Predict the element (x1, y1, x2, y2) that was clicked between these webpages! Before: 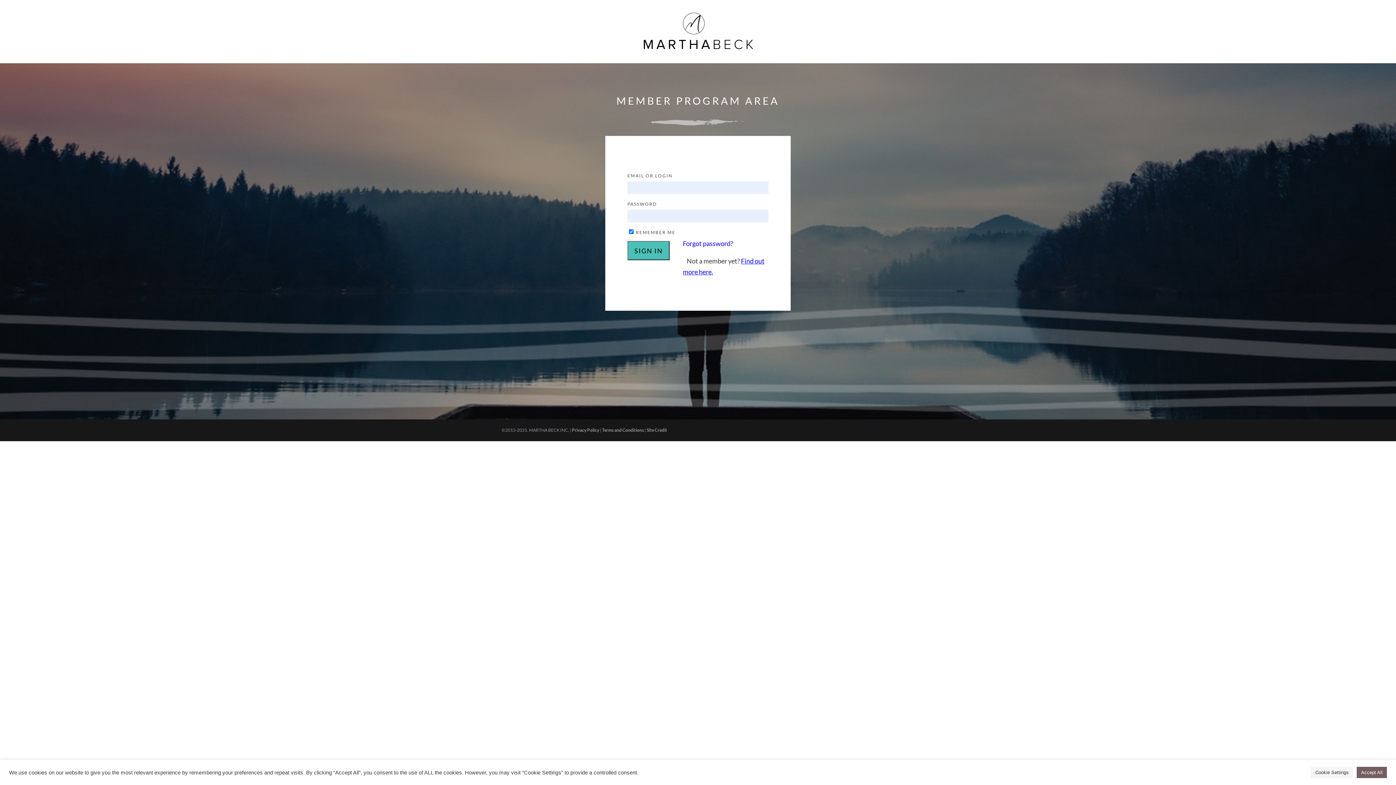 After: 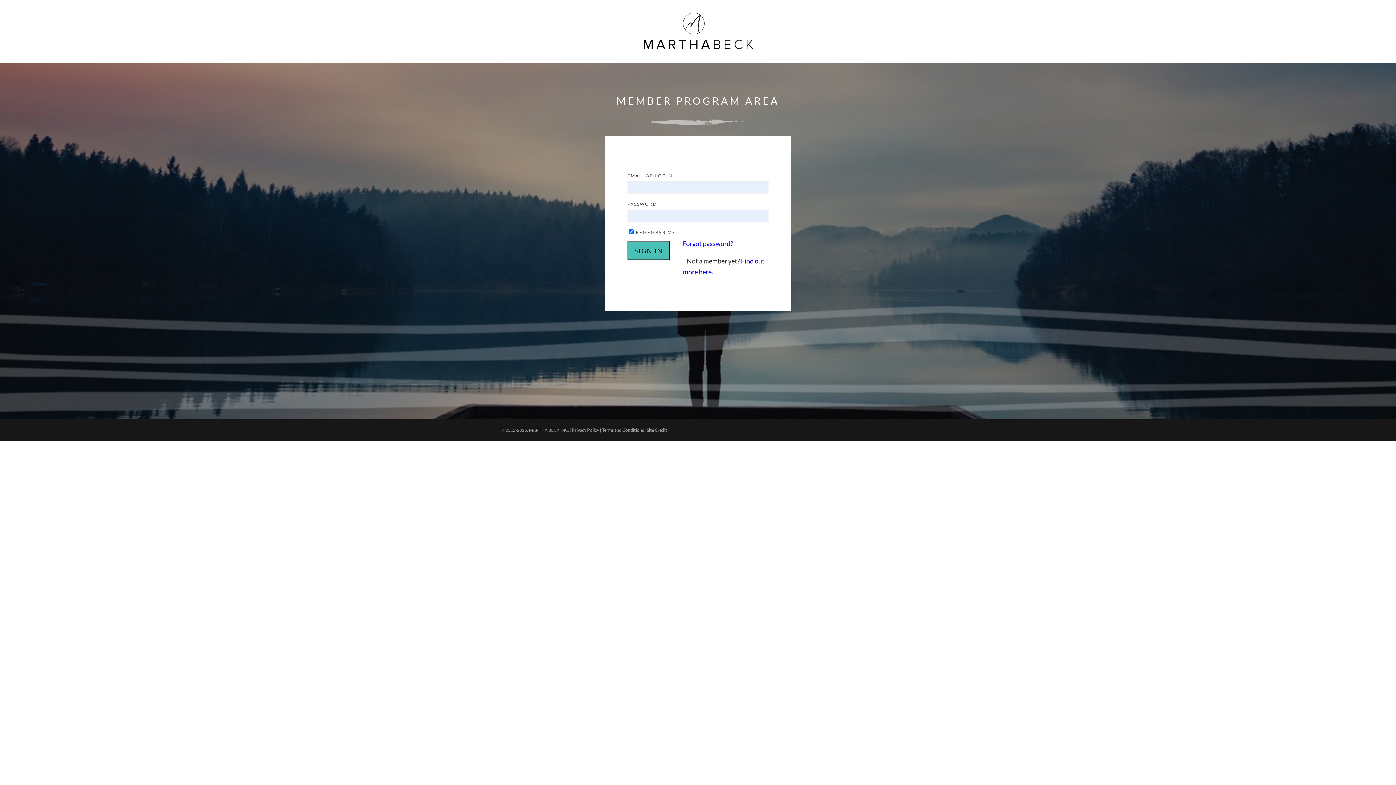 Action: bbox: (1357, 767, 1387, 778) label: Accept All